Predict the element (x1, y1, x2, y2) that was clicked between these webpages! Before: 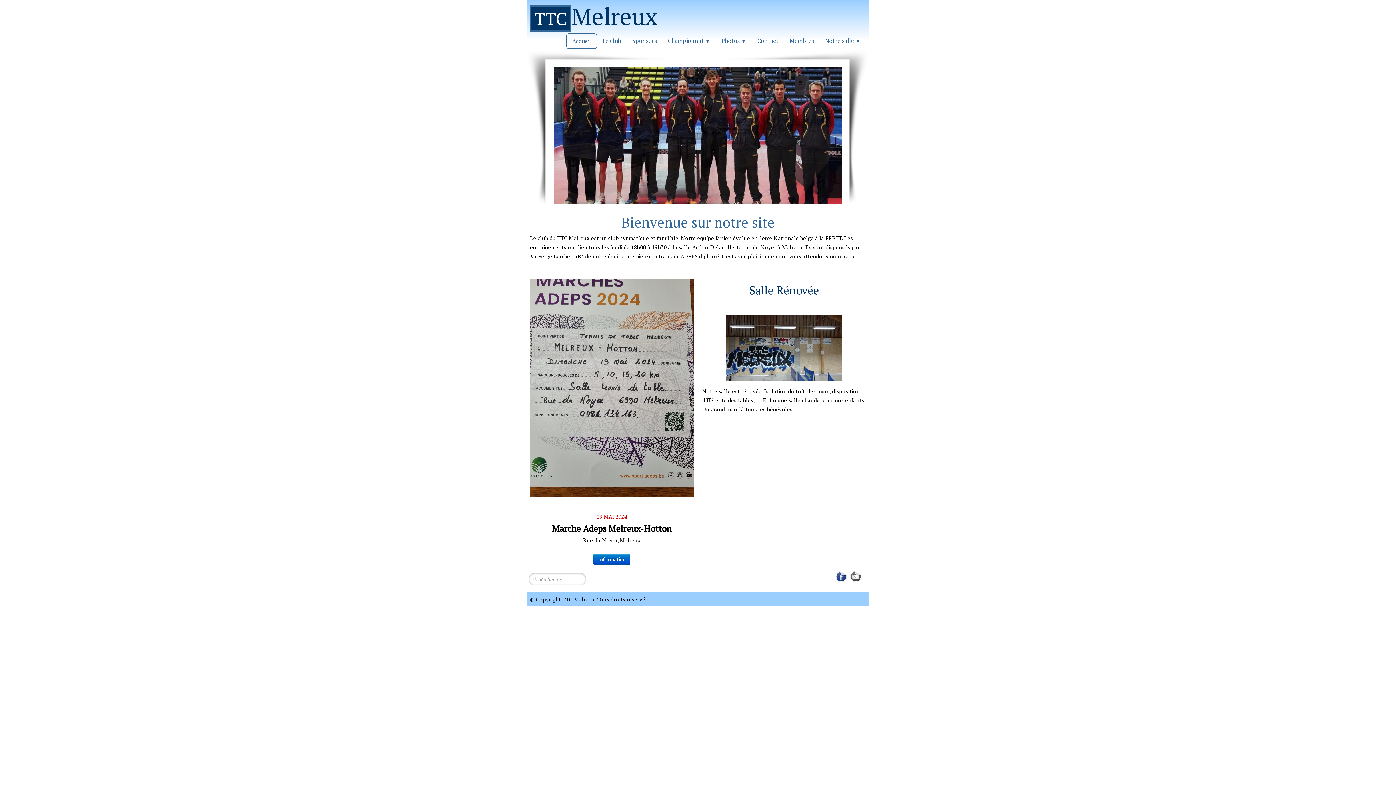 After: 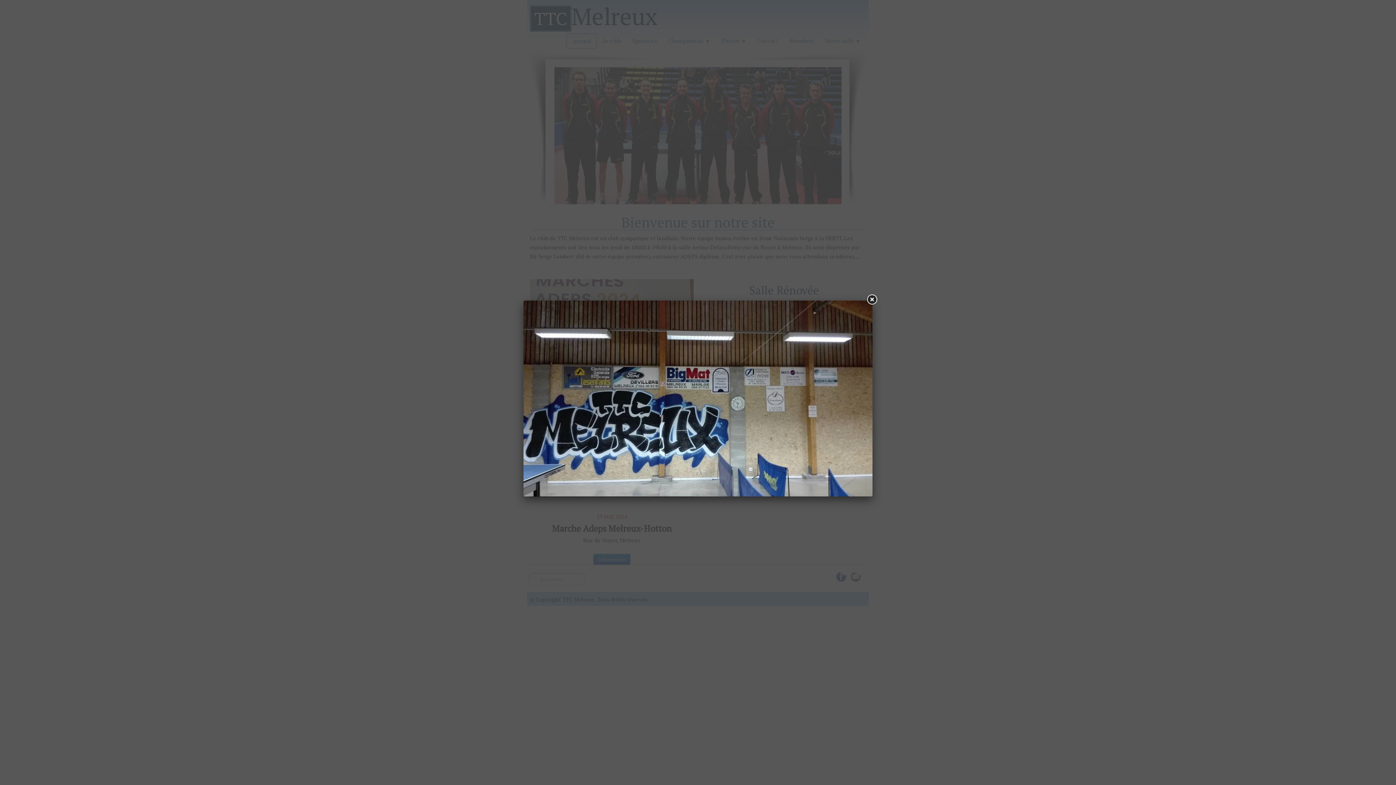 Action: bbox: (726, 343, 842, 351)